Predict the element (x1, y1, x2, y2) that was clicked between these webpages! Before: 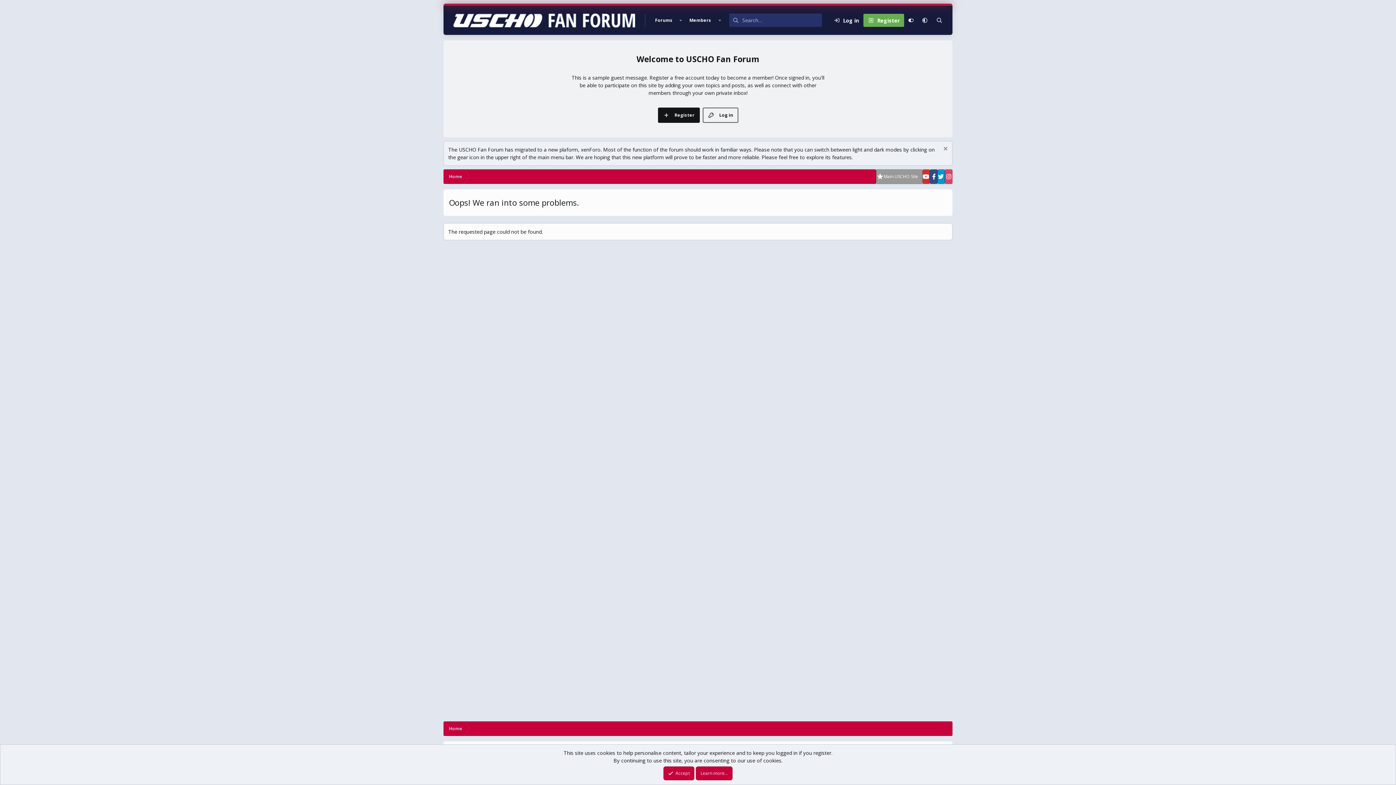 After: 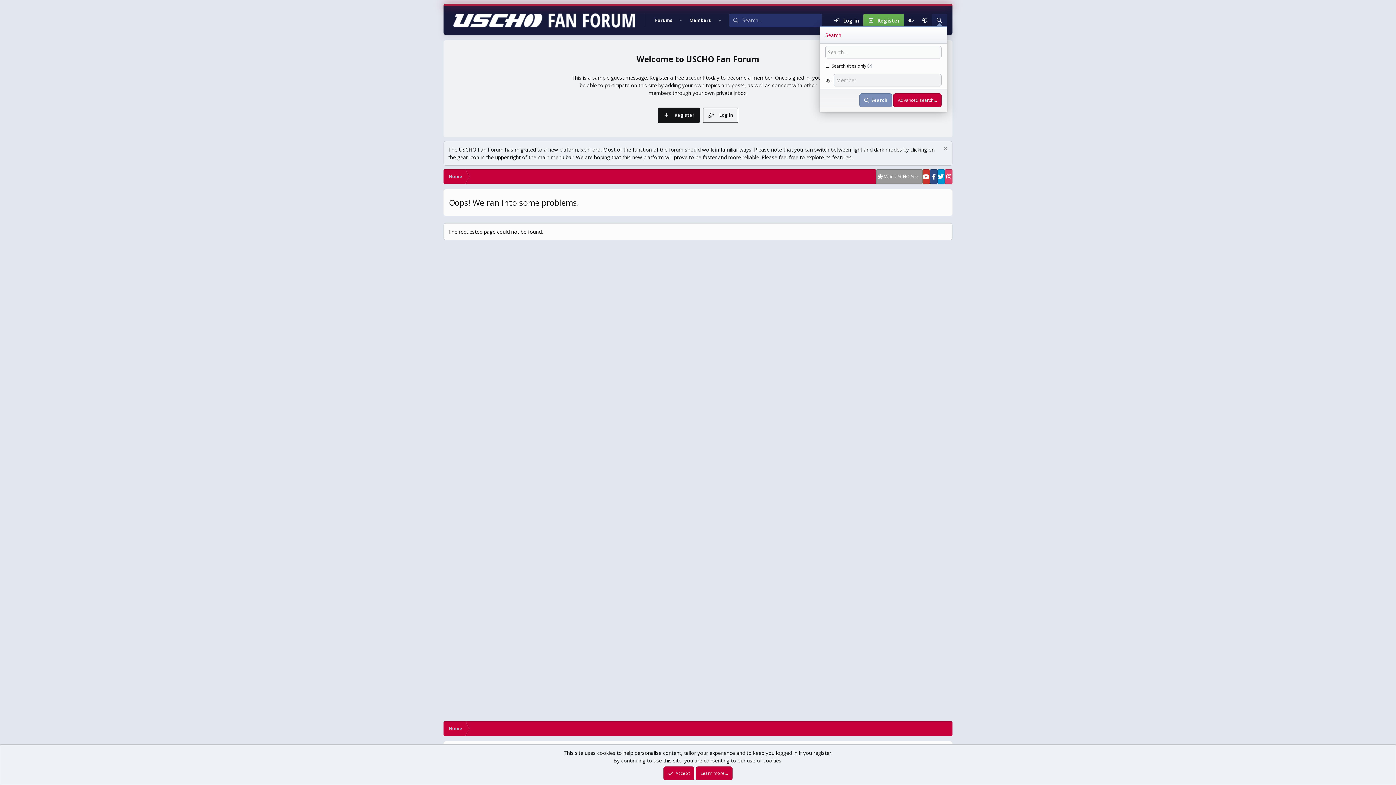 Action: bbox: (932, 13, 947, 26) label: Search